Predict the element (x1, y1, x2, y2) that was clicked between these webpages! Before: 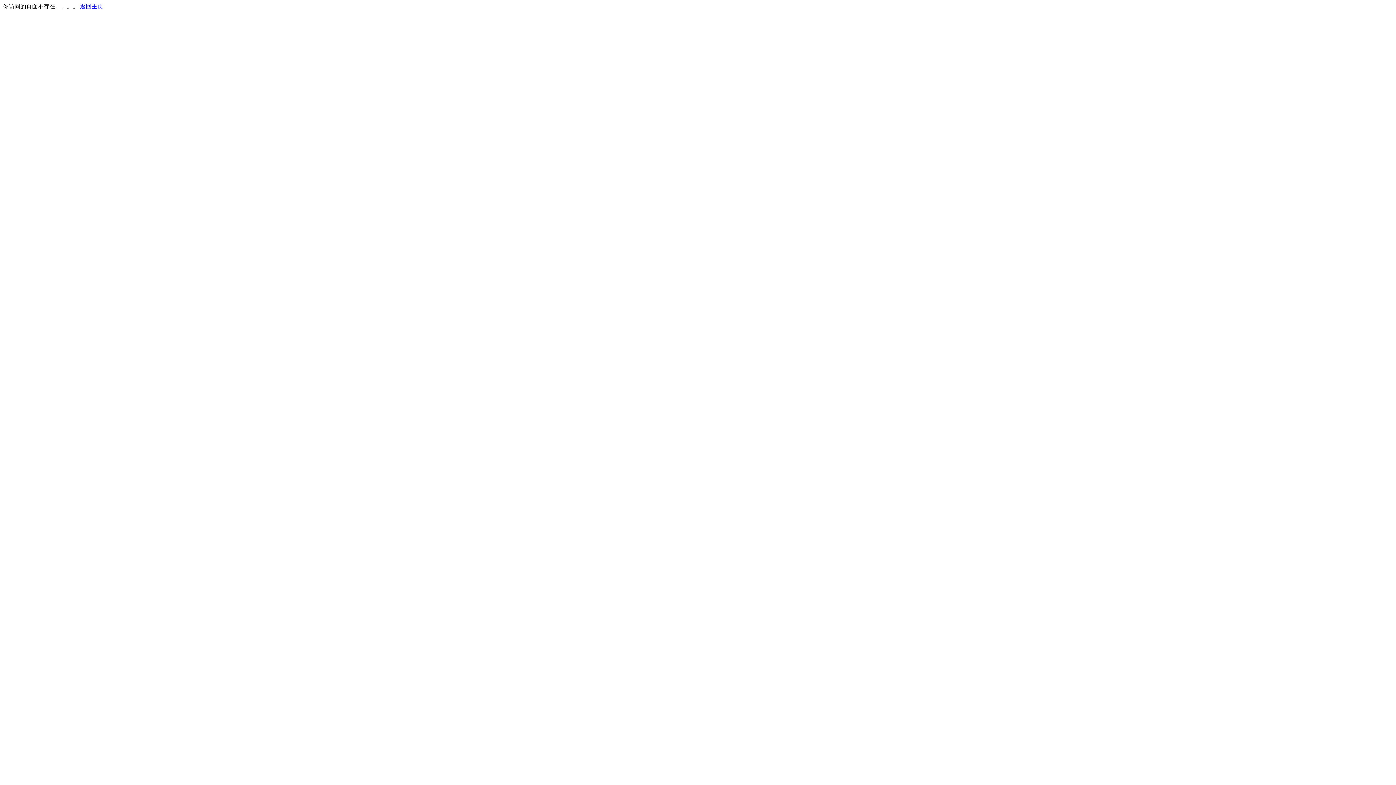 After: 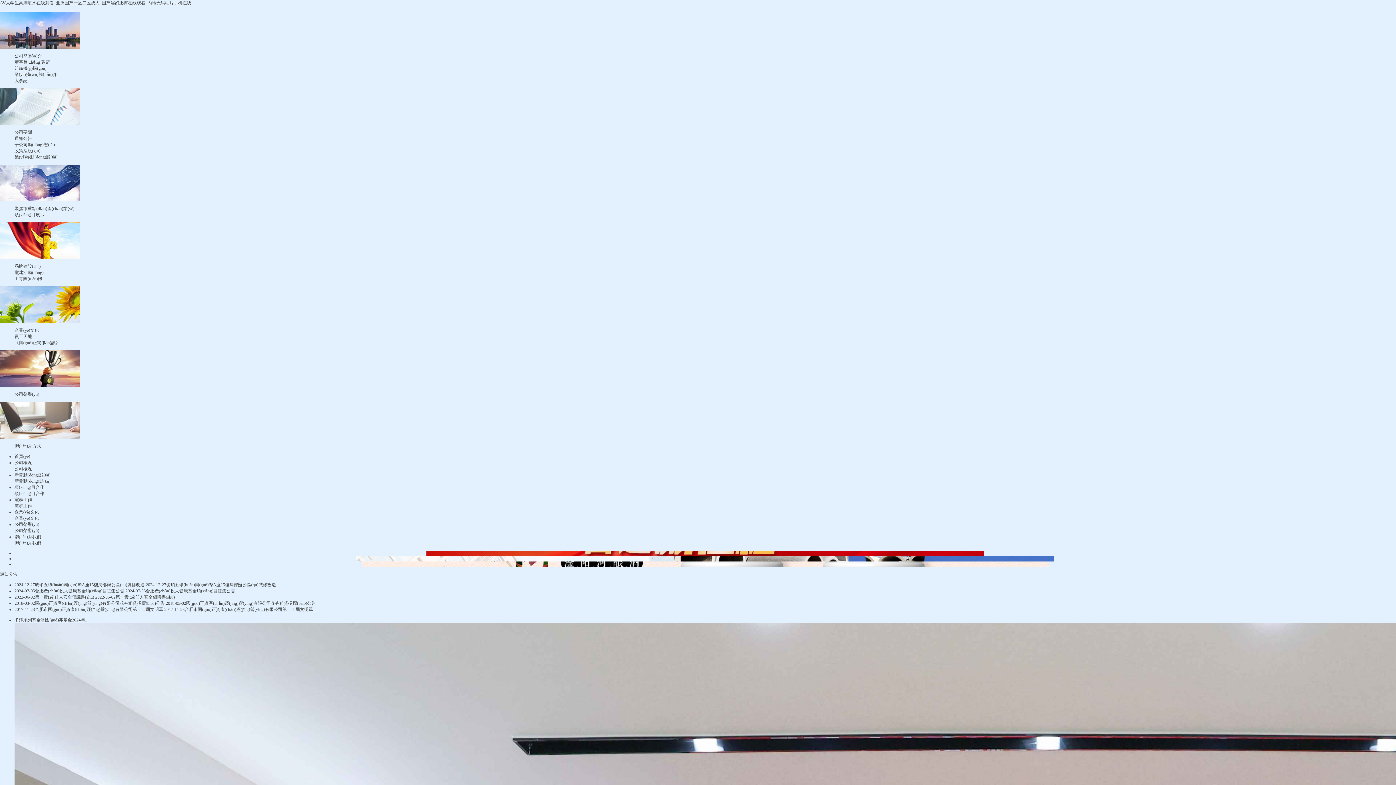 Action: label: 返回主页 bbox: (80, 3, 103, 9)